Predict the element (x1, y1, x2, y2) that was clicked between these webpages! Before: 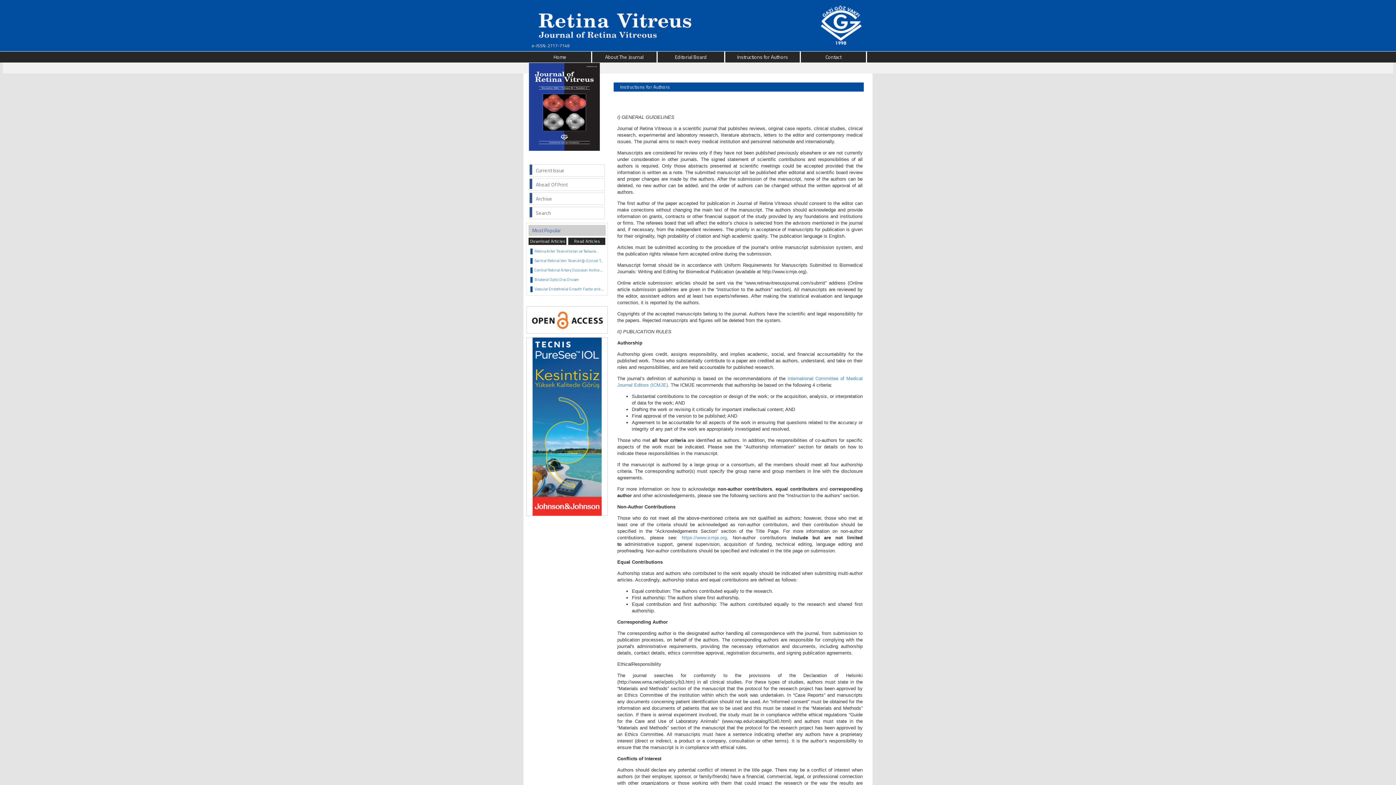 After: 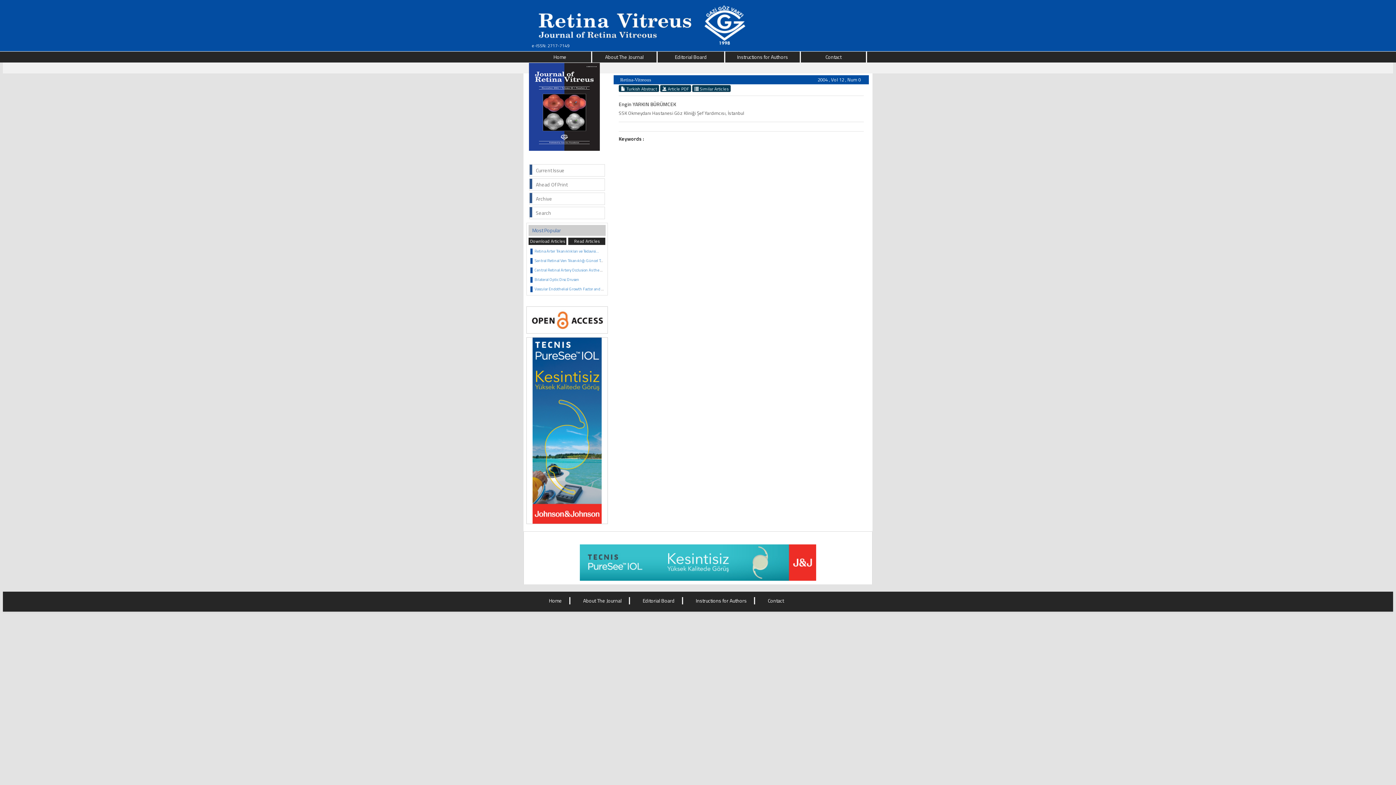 Action: label: Retina Arter Tıkanıklıkları ve Tedavisi... bbox: (534, 248, 599, 254)